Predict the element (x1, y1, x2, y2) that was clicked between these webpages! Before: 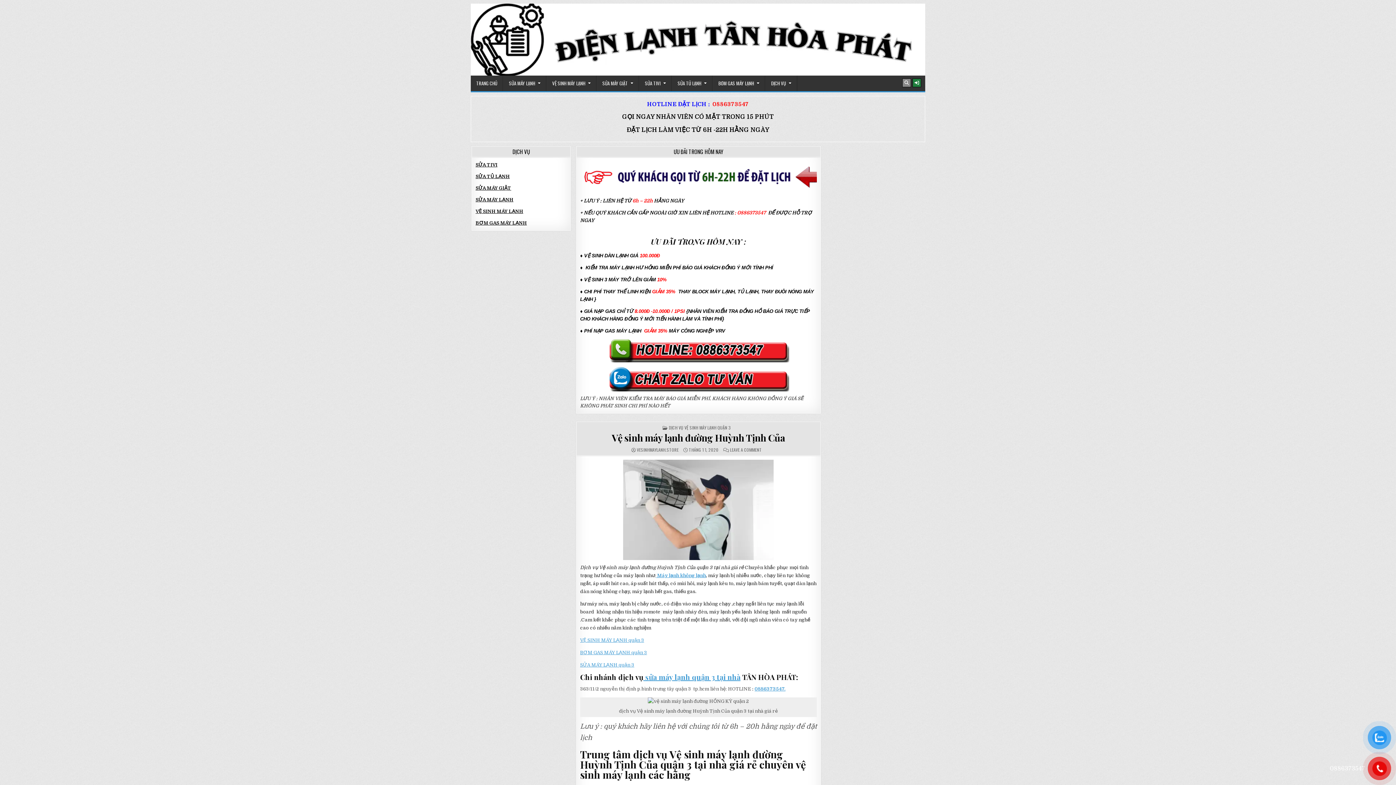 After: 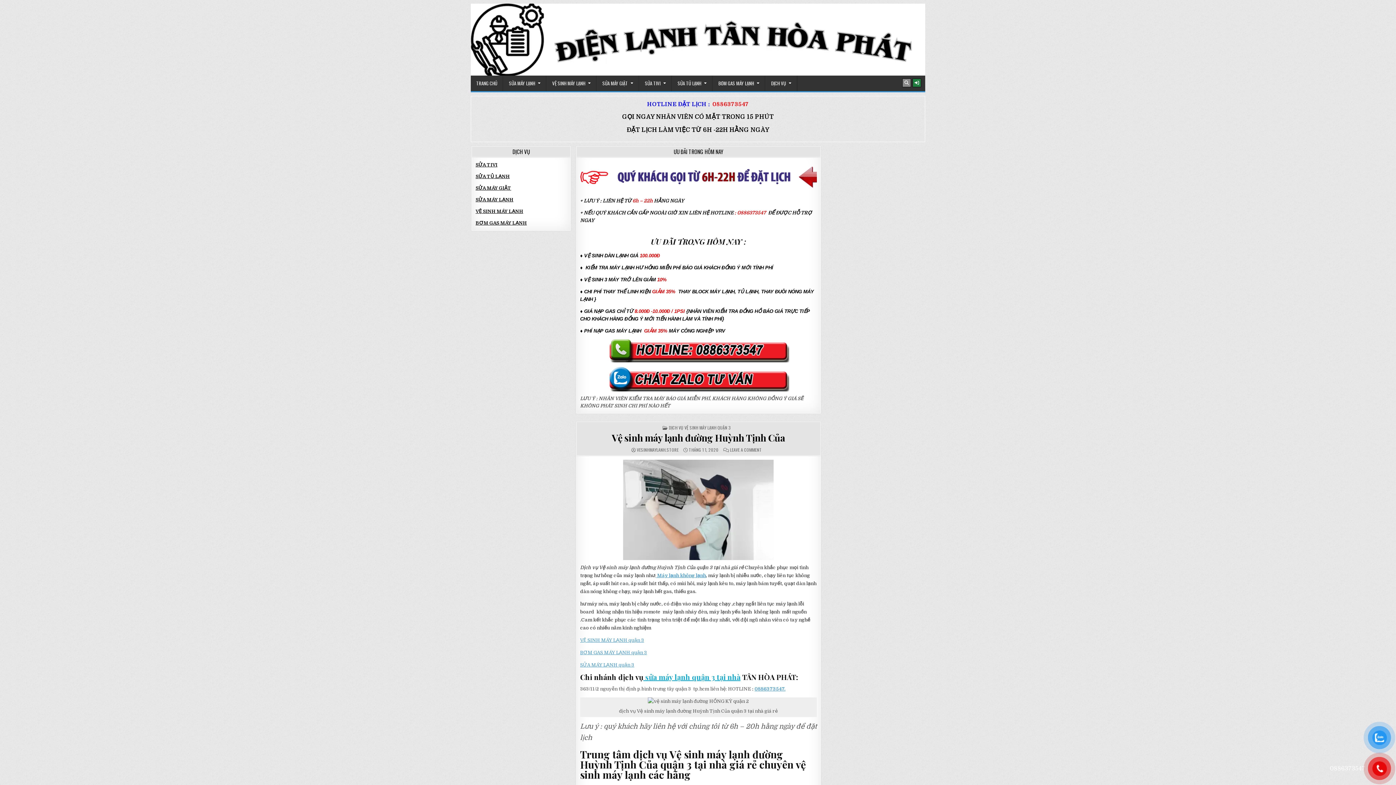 Action: bbox: (643, 672, 740, 682) label:  sửa máy lạnh quận 3 tại nhà